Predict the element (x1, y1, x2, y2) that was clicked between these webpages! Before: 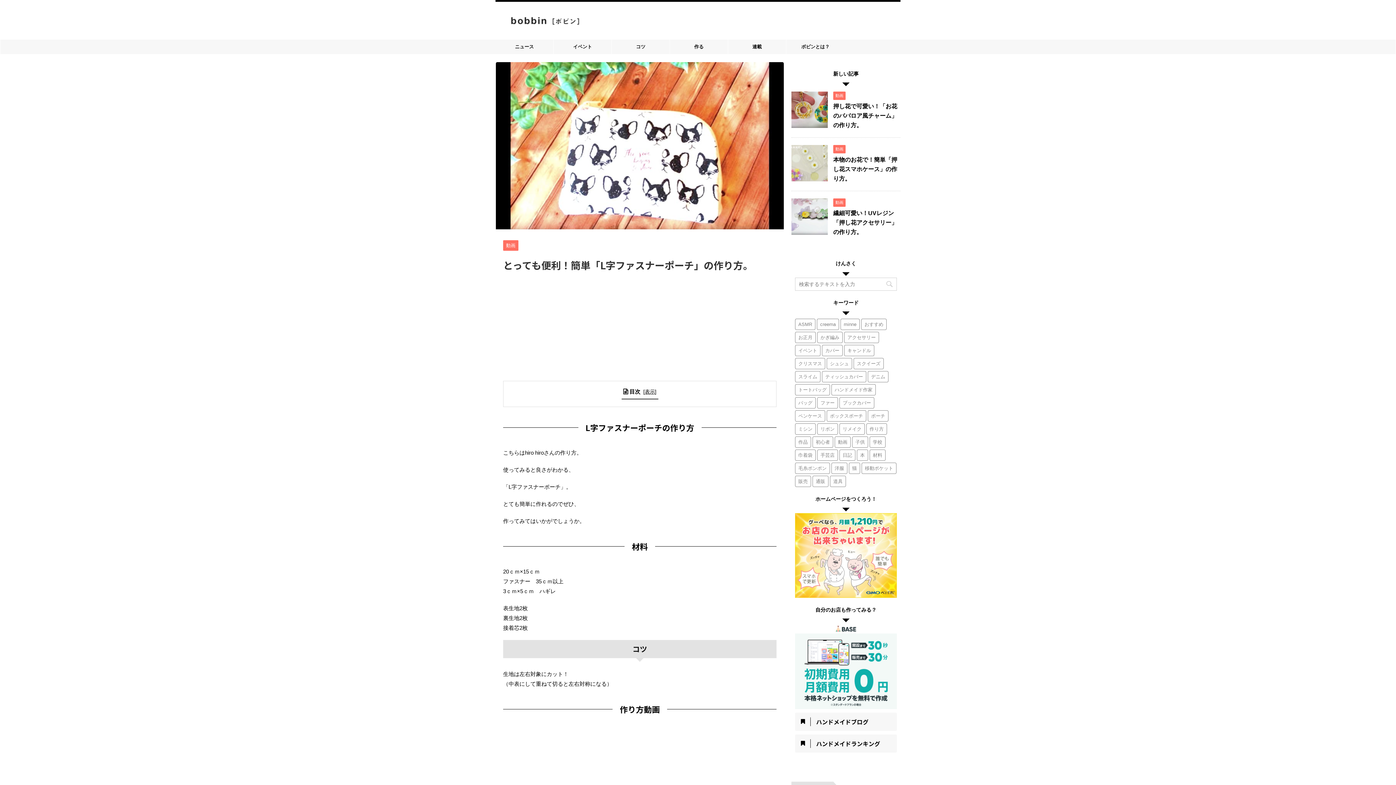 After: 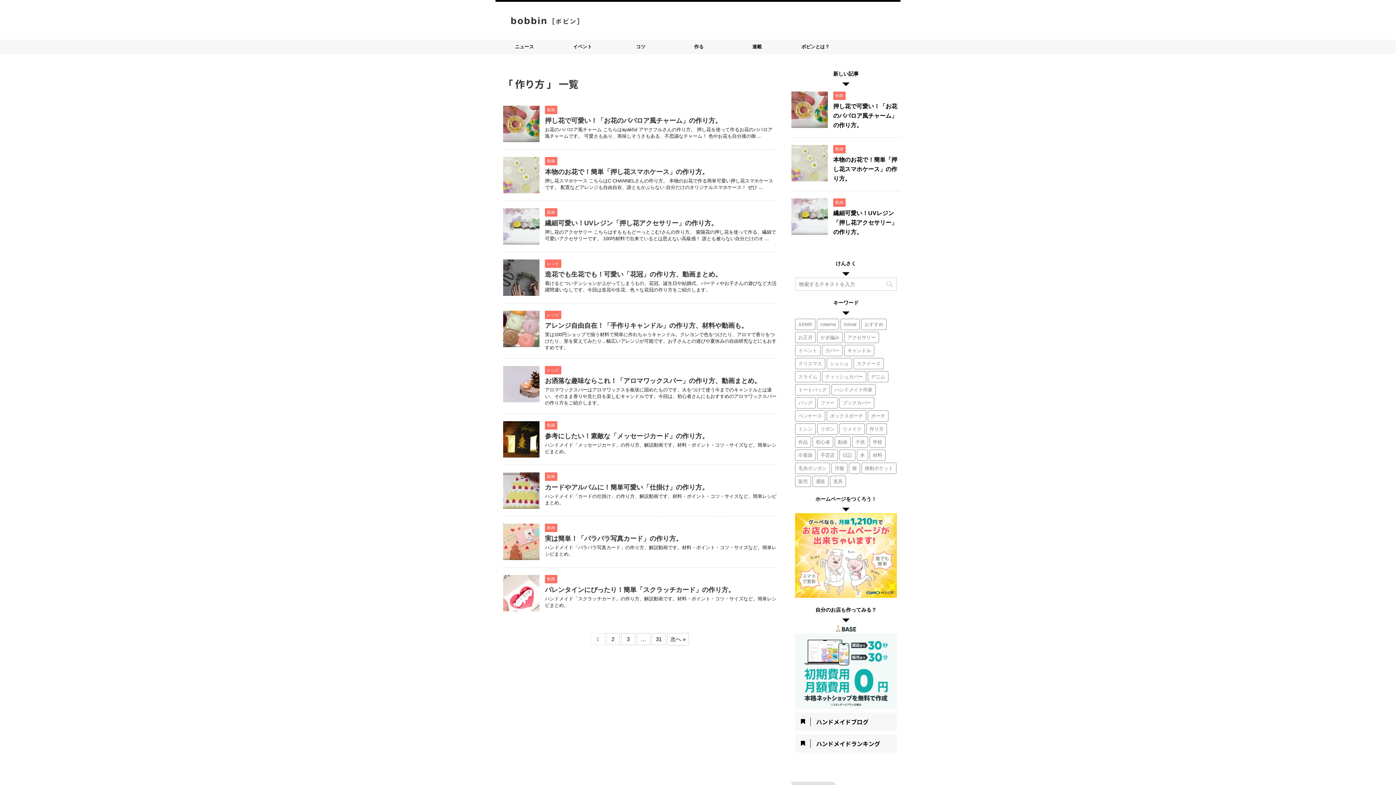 Action: label: 作り方 (304個の項目) bbox: (866, 423, 887, 434)